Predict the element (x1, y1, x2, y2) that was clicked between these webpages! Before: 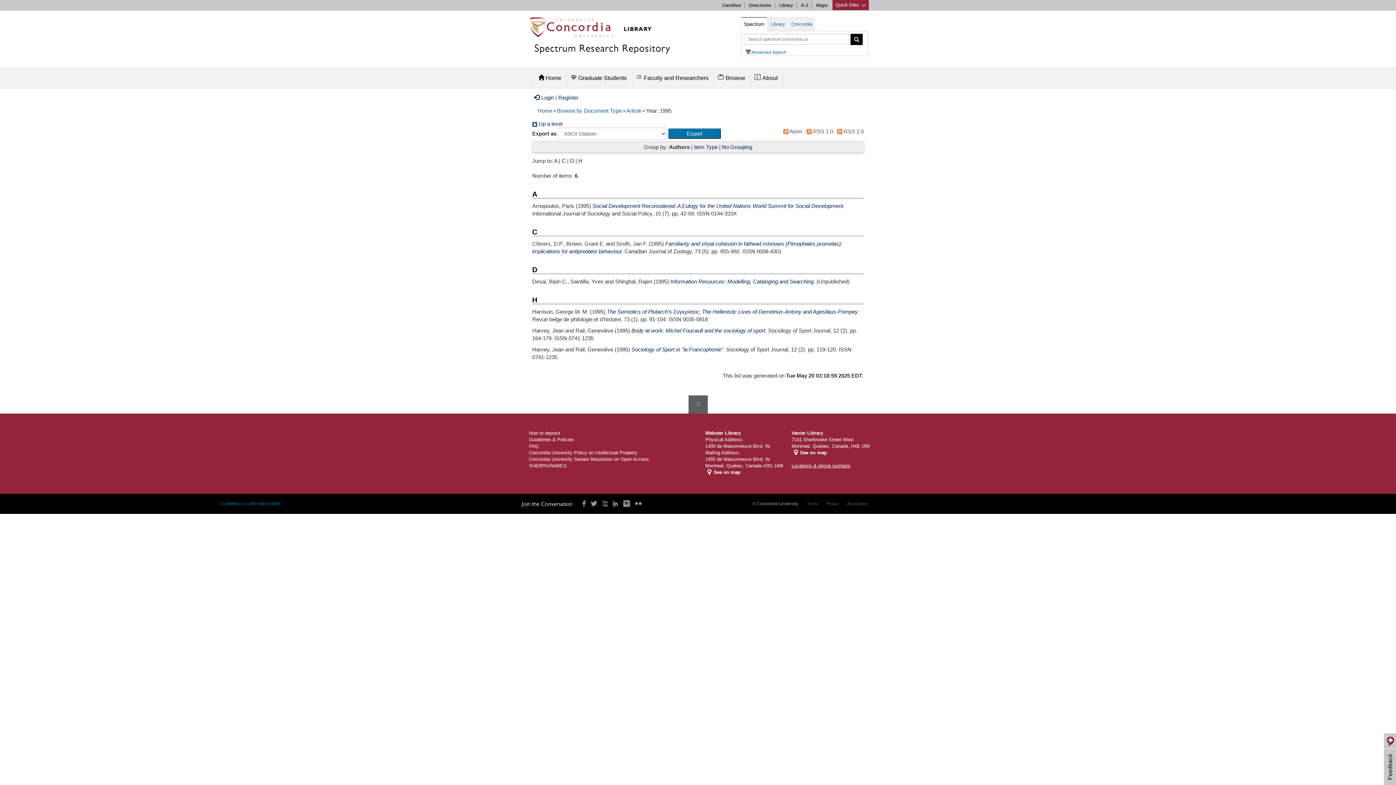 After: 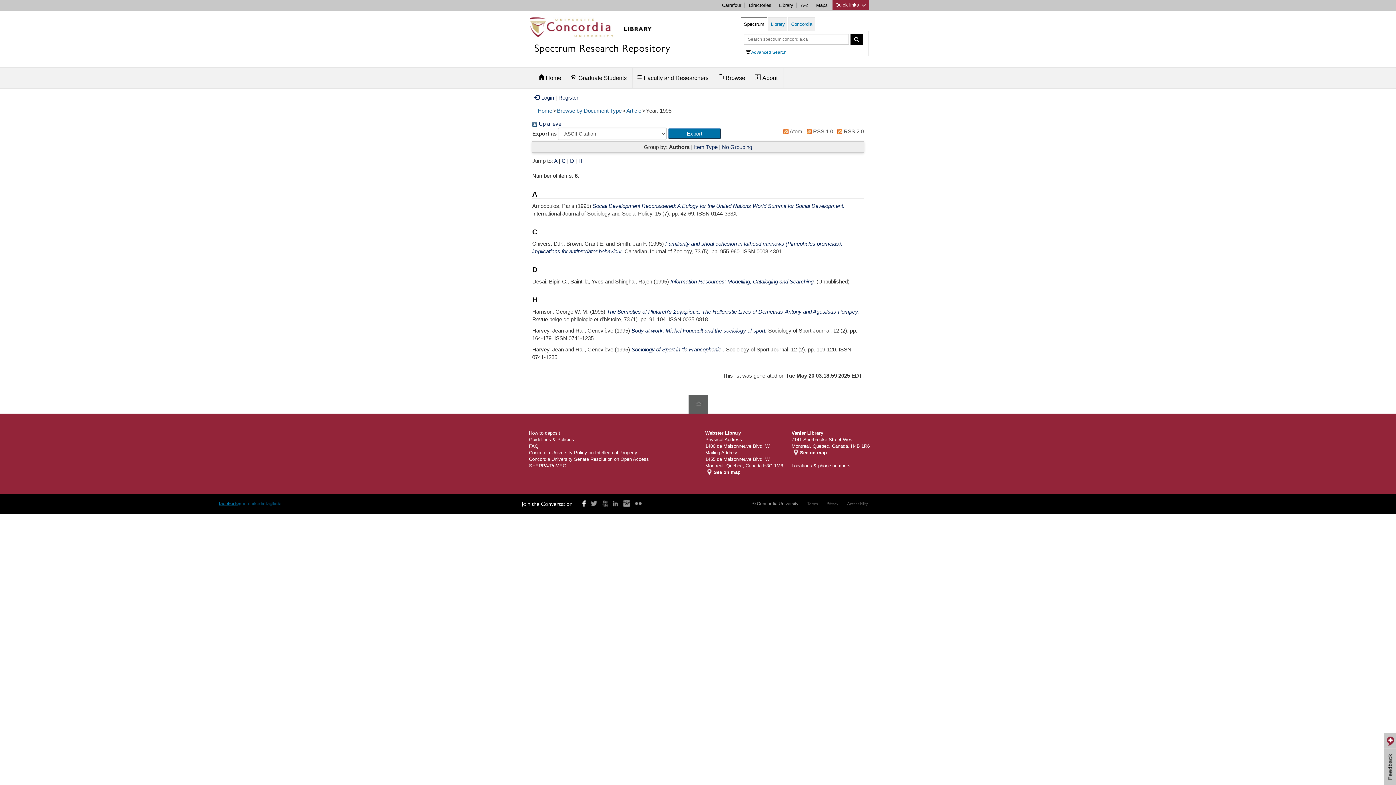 Action: bbox: (582, 500, 586, 507) label: facebook